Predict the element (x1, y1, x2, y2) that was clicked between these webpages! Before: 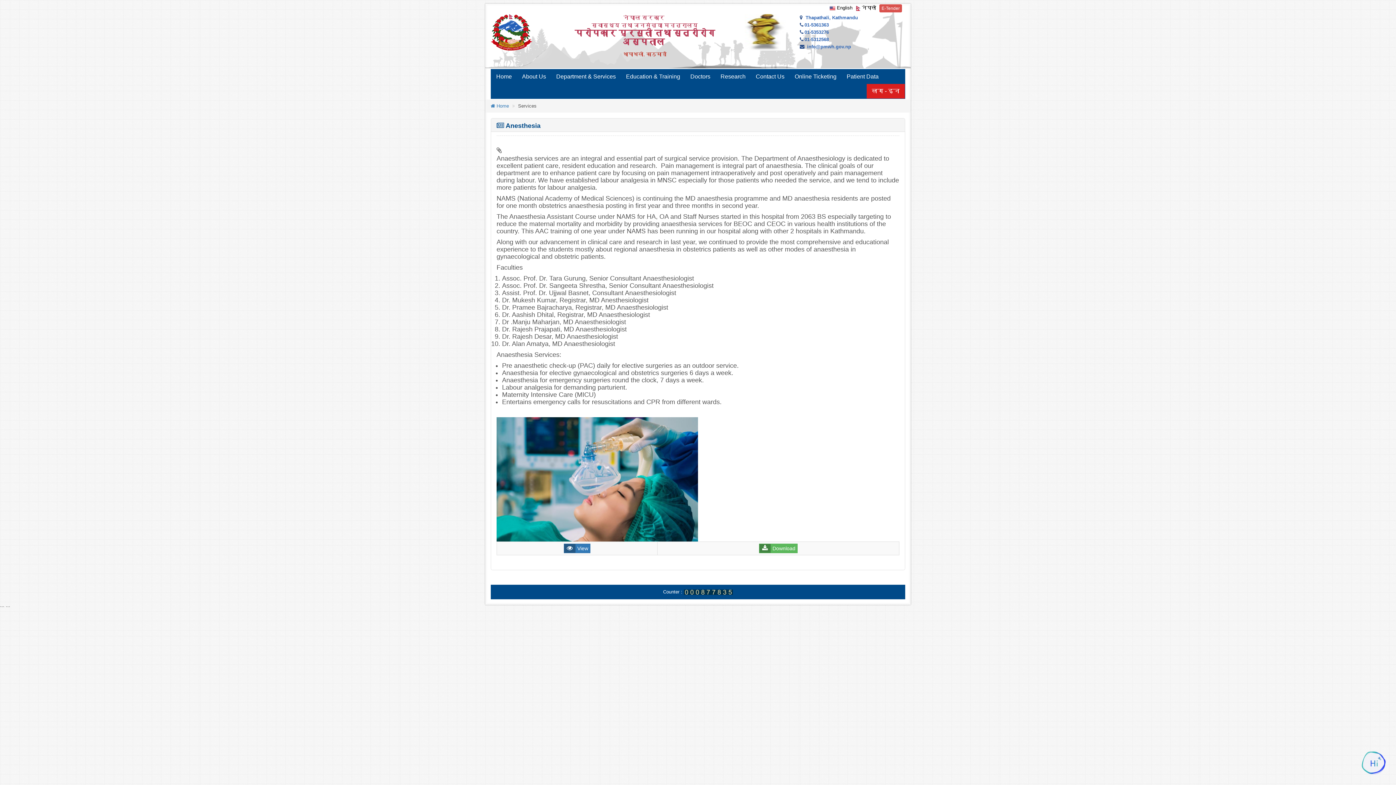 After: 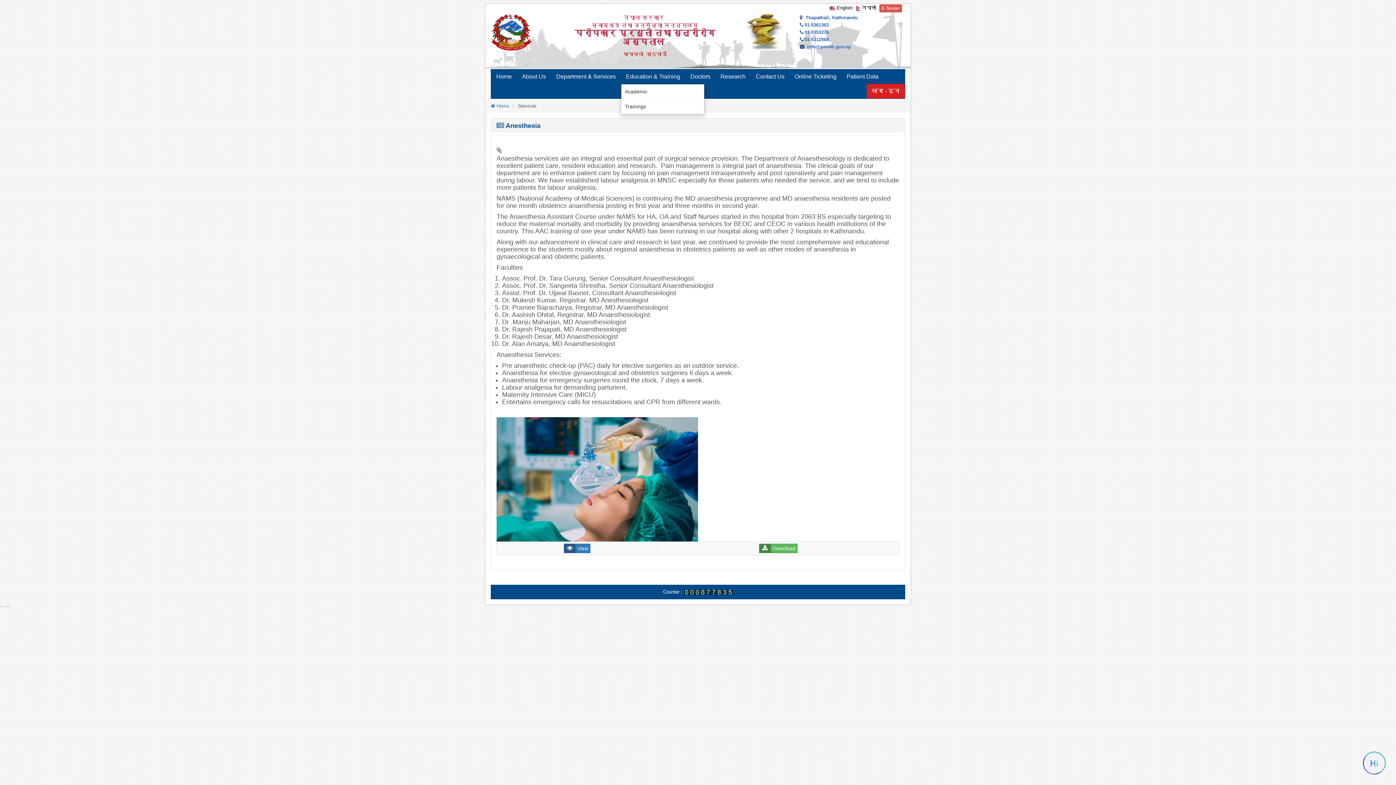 Action: bbox: (621, 69, 685, 84) label: Education & Training